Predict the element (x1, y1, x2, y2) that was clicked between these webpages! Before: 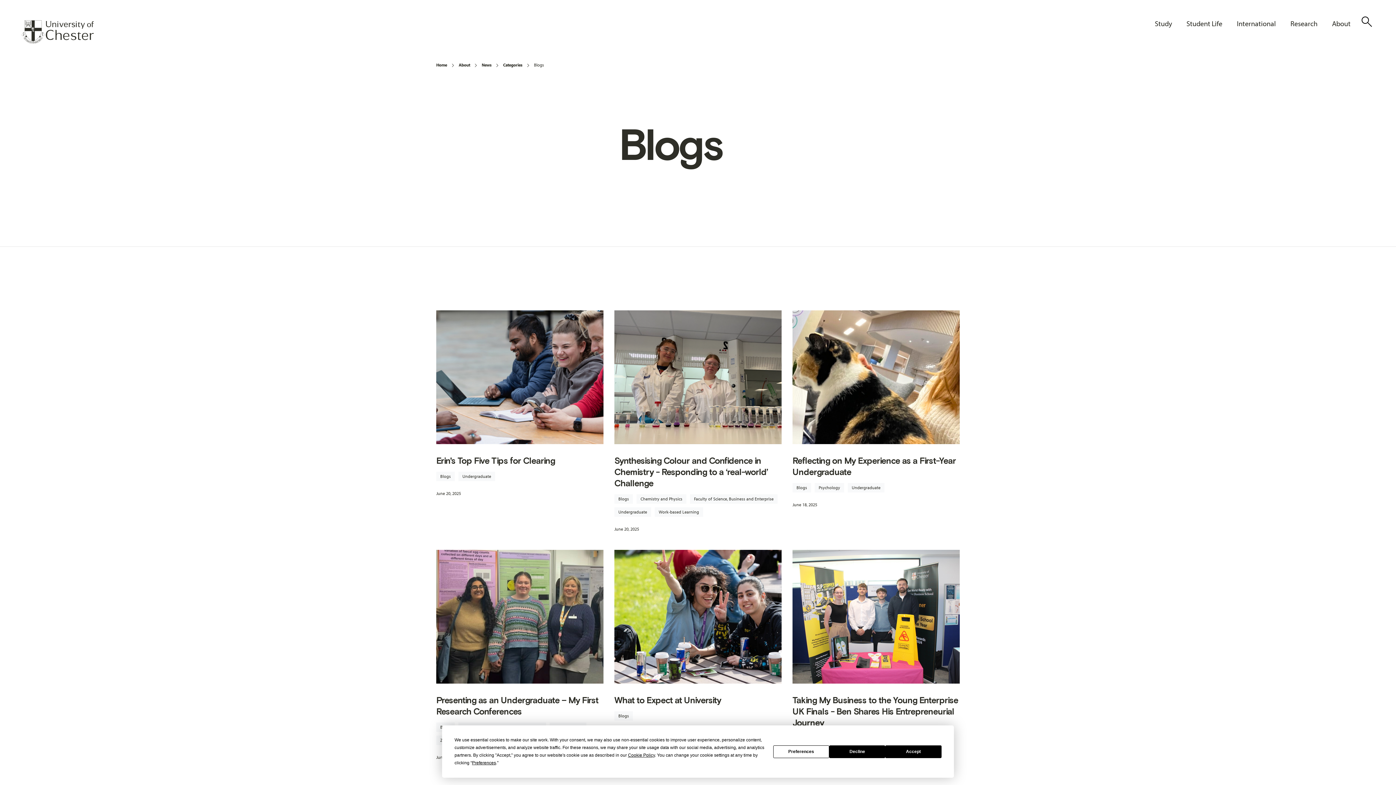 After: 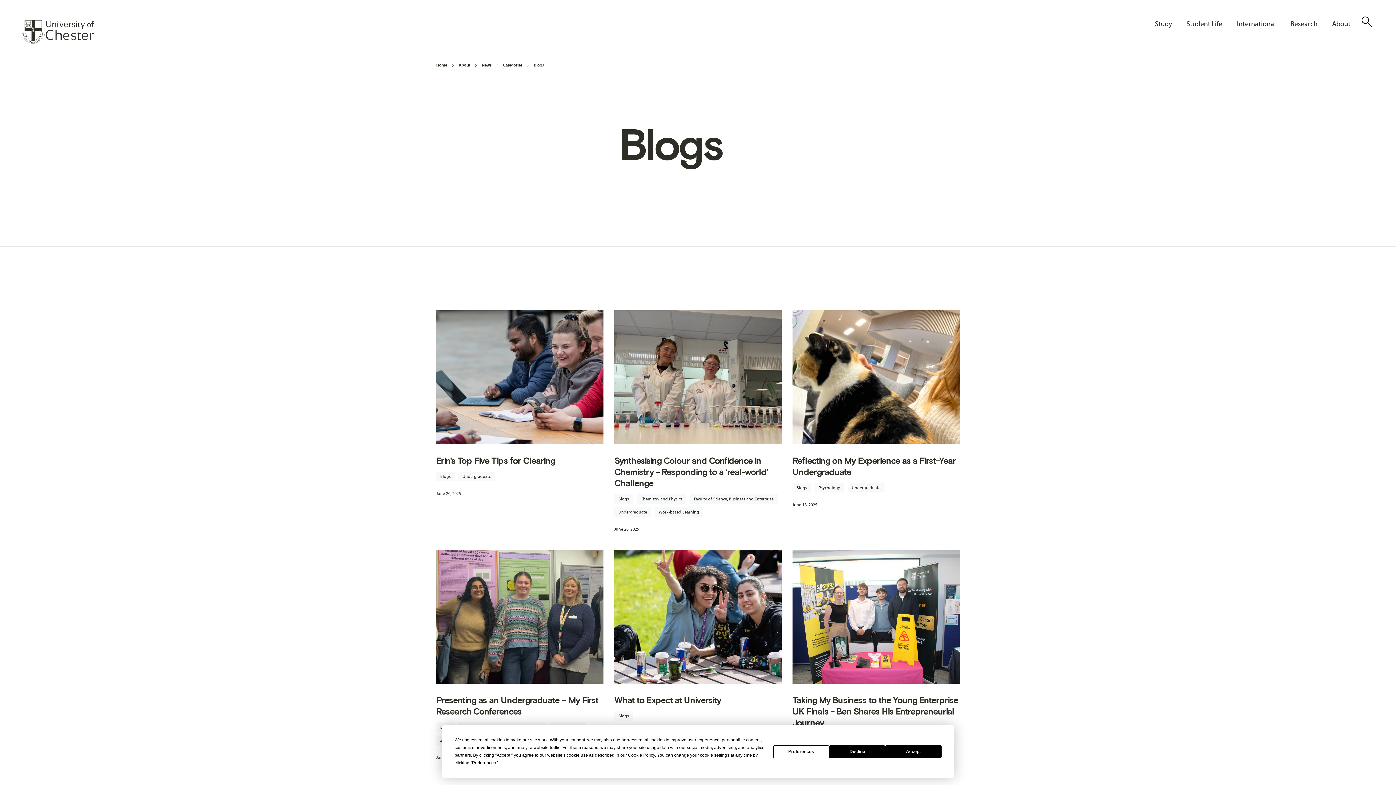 Action: label: Blogs bbox: (534, 61, 544, 69)